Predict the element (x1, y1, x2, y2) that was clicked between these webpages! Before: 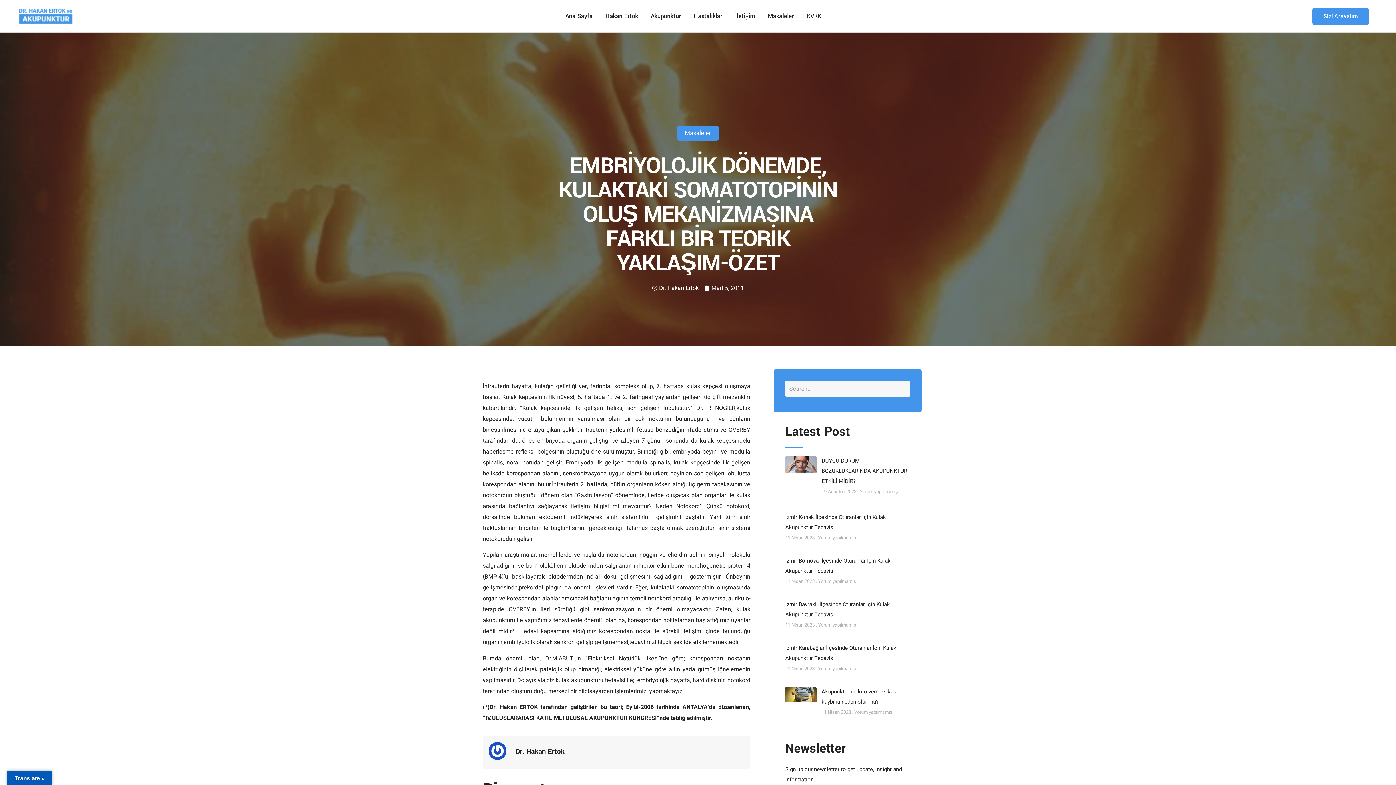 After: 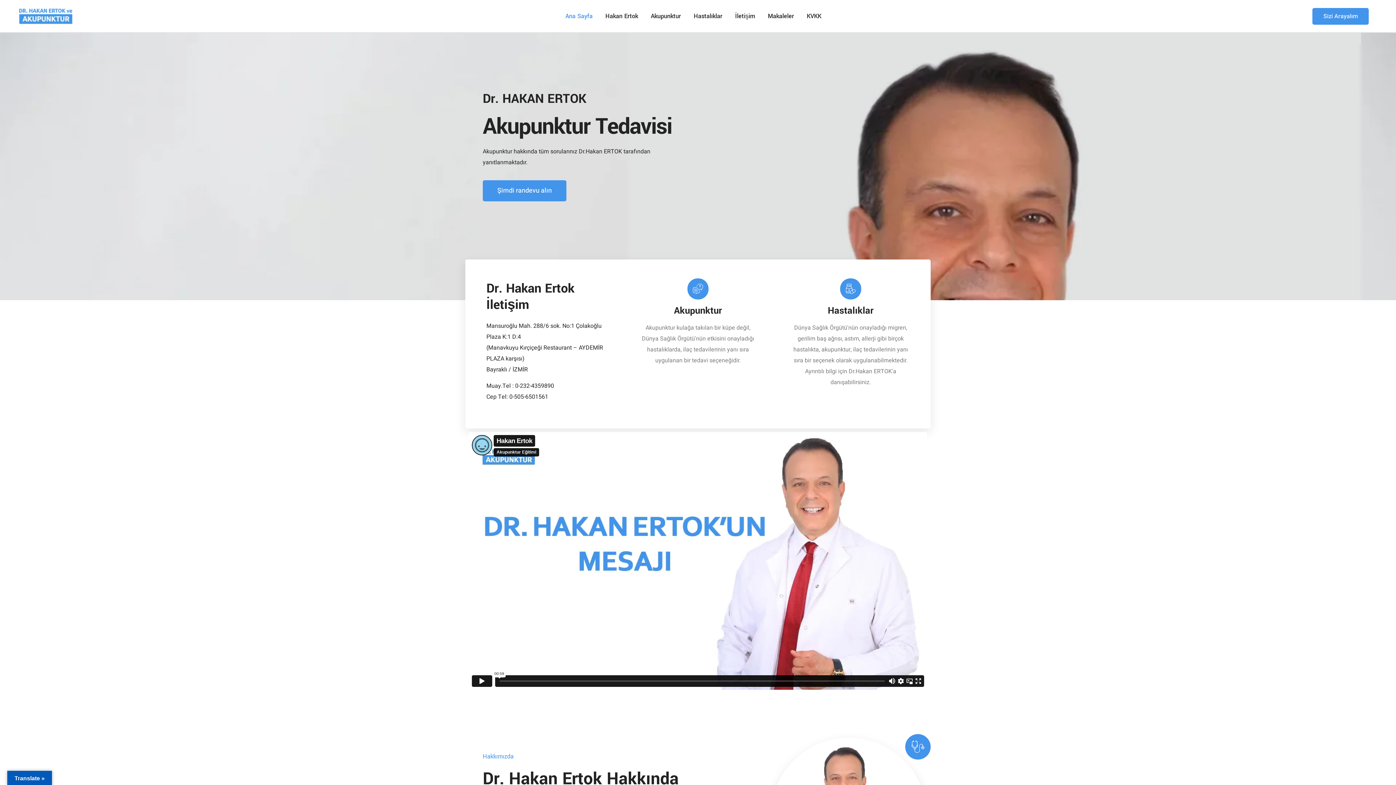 Action: bbox: (565, 6, 592, 26) label: Ana Sayfa